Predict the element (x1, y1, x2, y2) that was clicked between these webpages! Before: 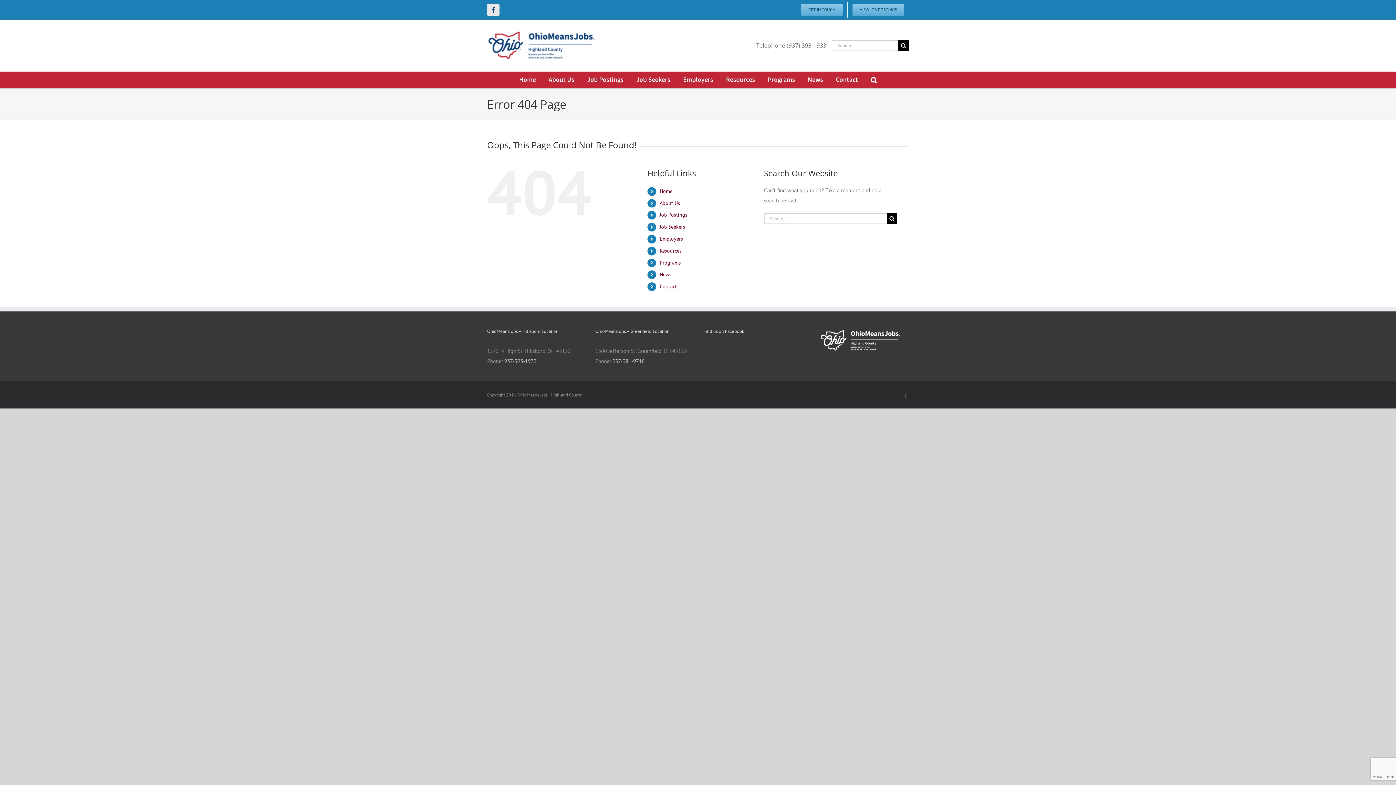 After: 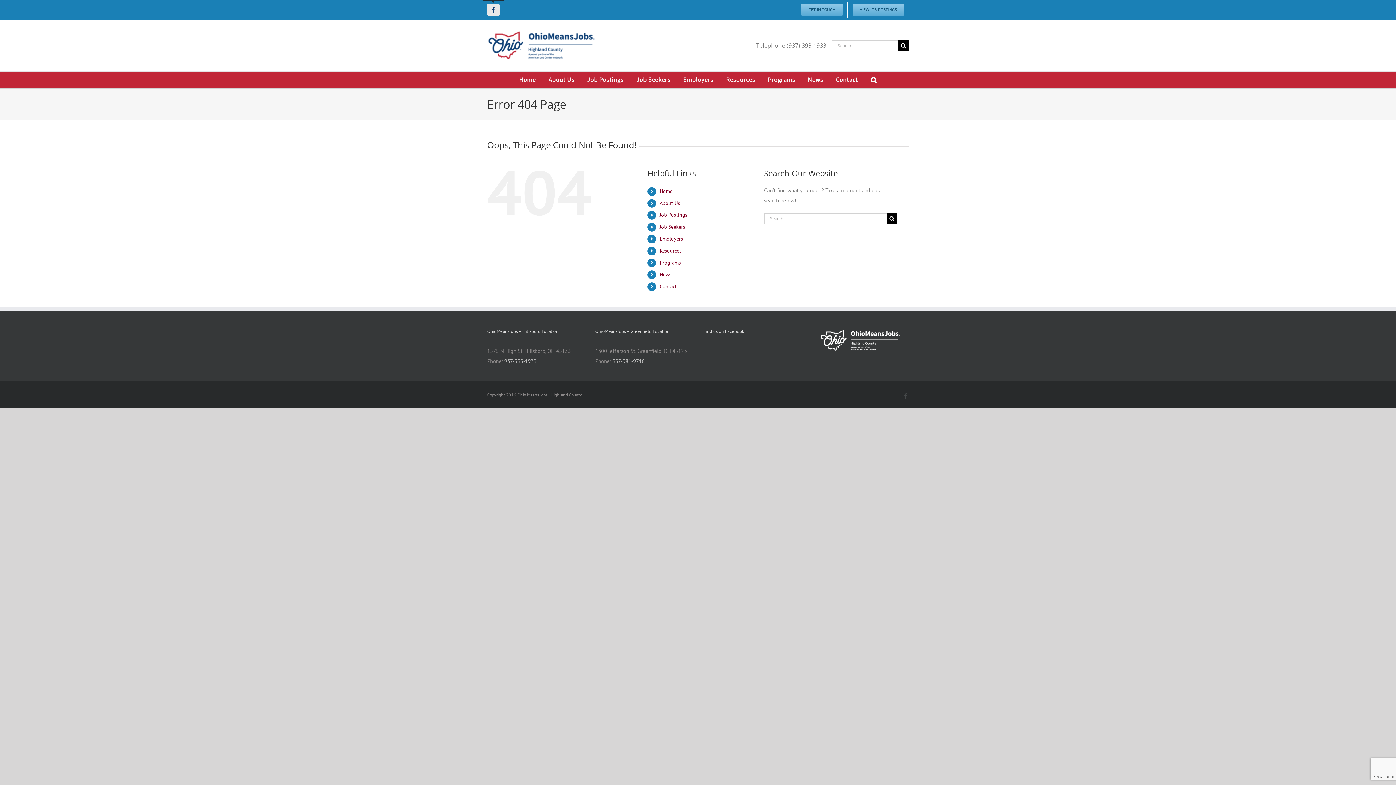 Action: label: Facebook bbox: (487, 3, 499, 16)